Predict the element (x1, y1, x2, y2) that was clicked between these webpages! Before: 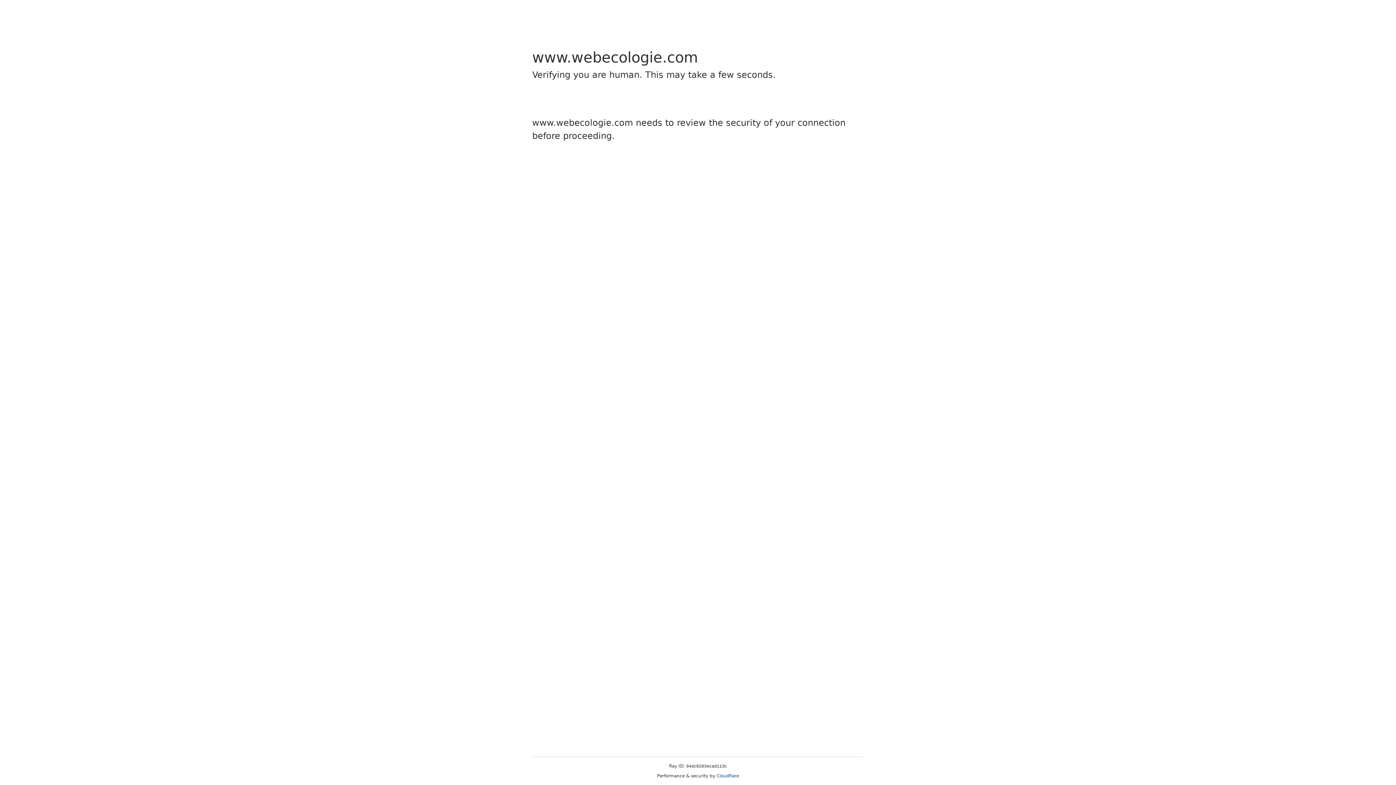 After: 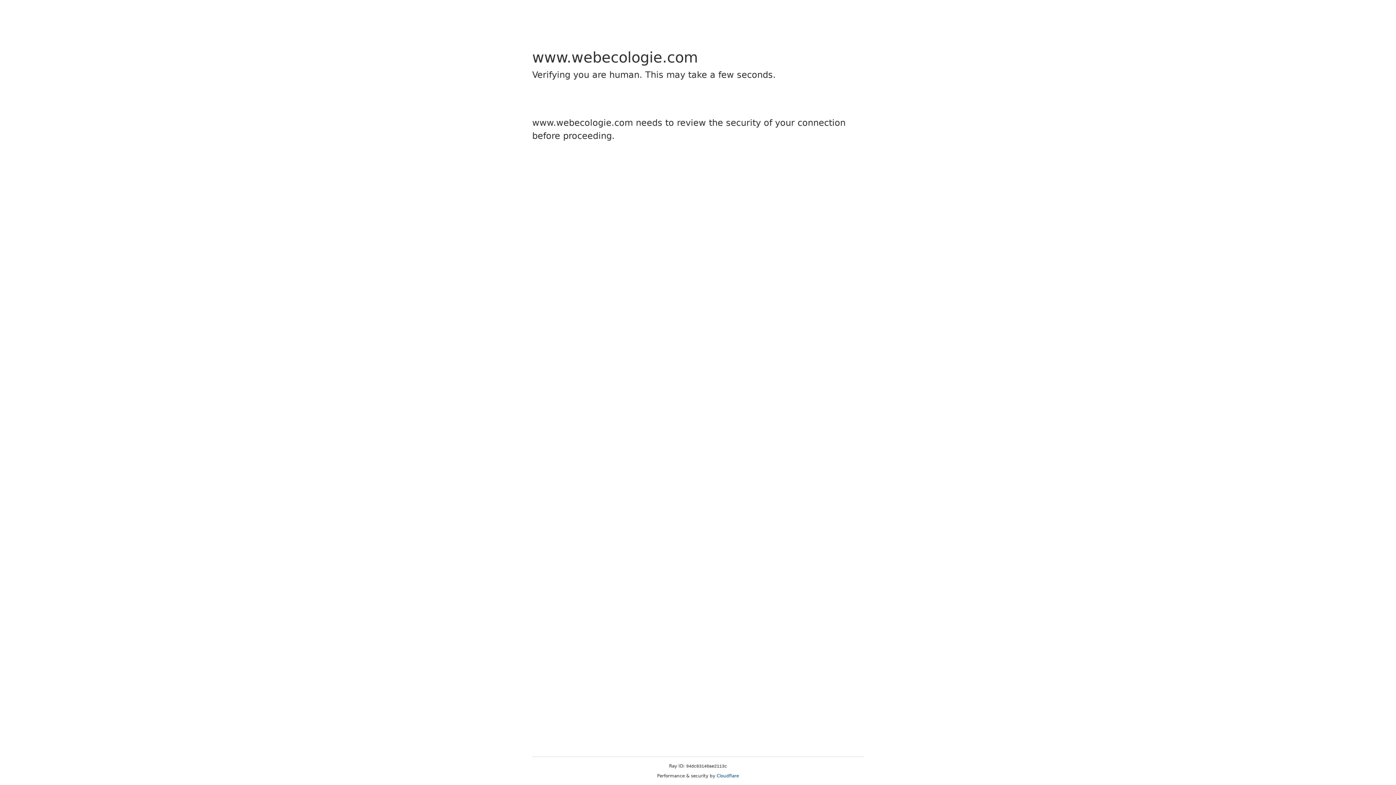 Action: label: Cloudflare bbox: (716, 773, 739, 778)